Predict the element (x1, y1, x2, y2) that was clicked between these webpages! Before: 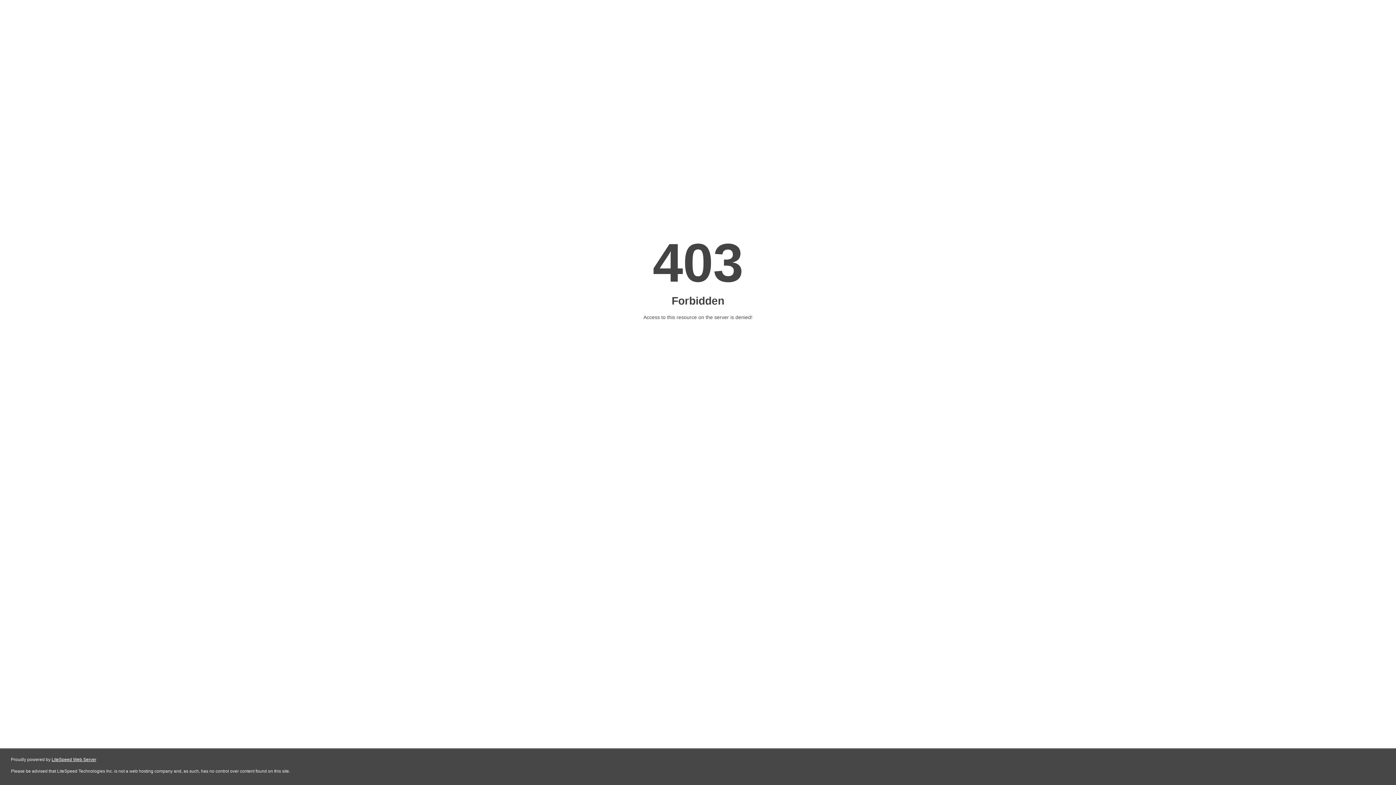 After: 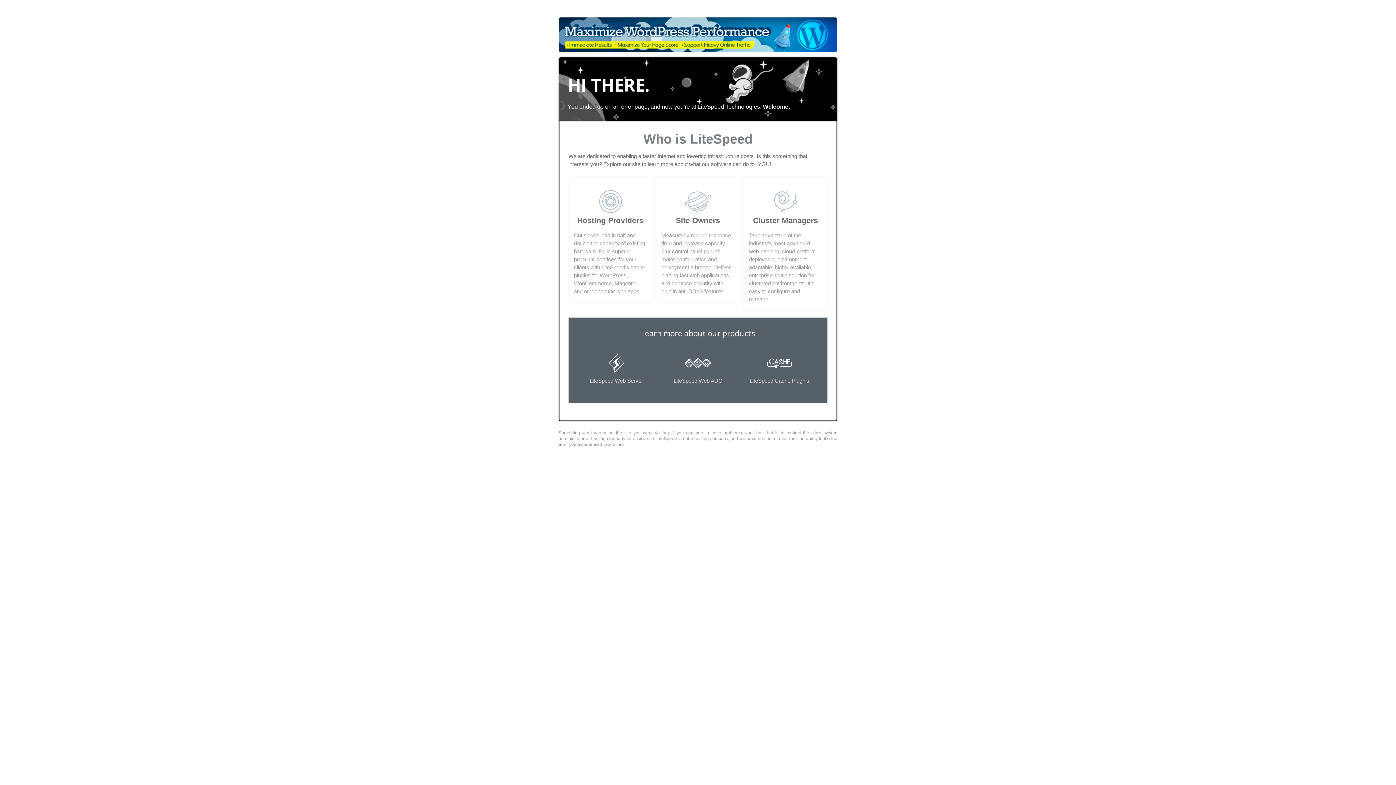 Action: label: LiteSpeed Web Server bbox: (51, 757, 96, 762)